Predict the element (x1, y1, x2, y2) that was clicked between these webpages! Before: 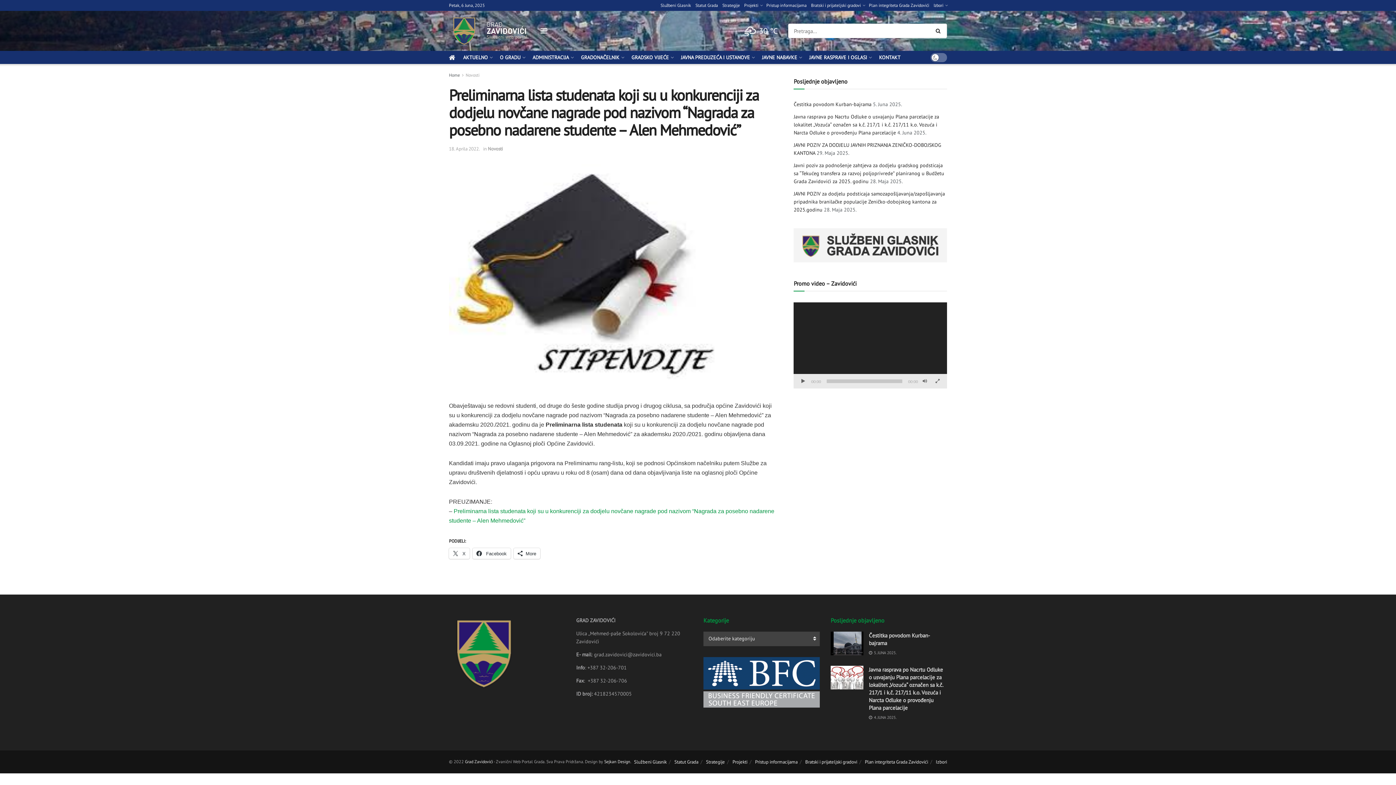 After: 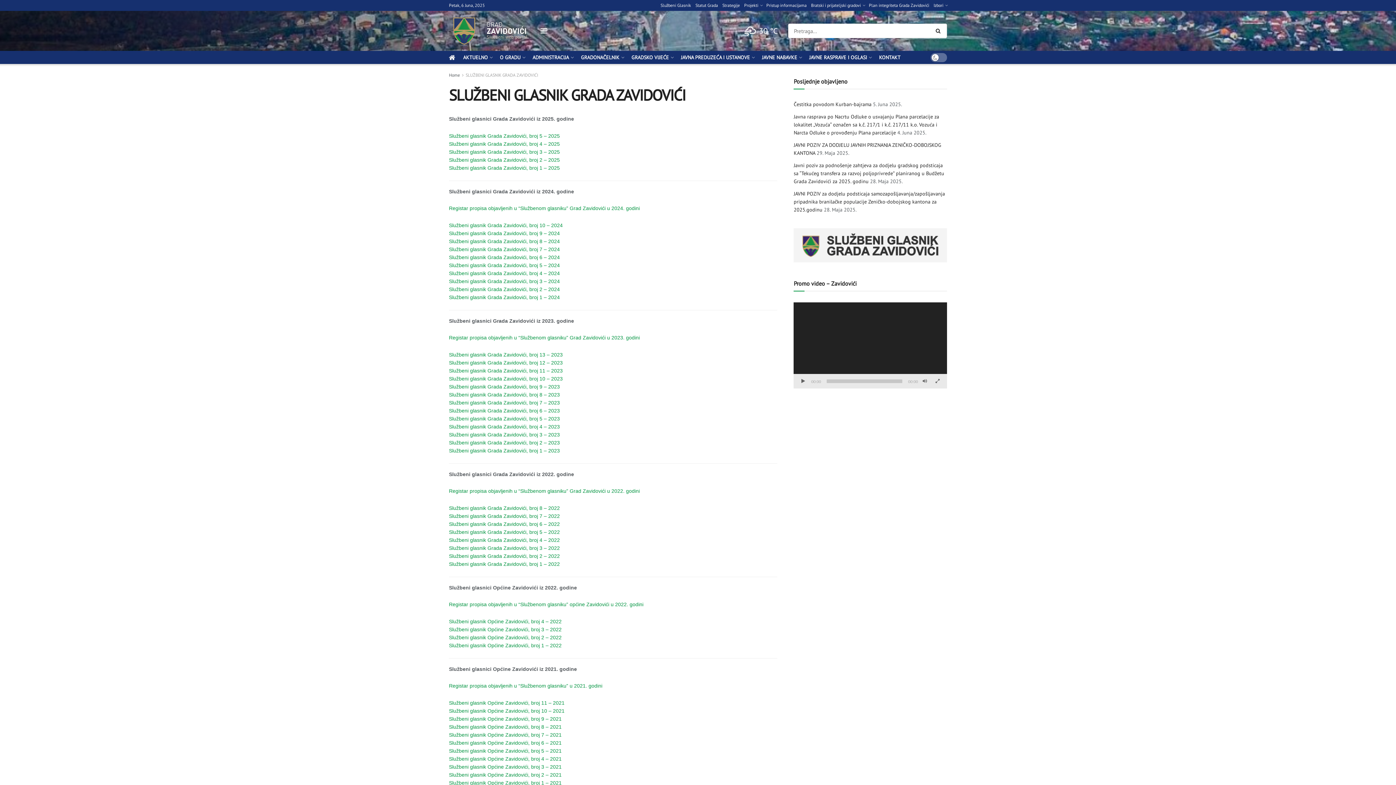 Action: bbox: (634, 759, 666, 765) label: Službeni Glasnik